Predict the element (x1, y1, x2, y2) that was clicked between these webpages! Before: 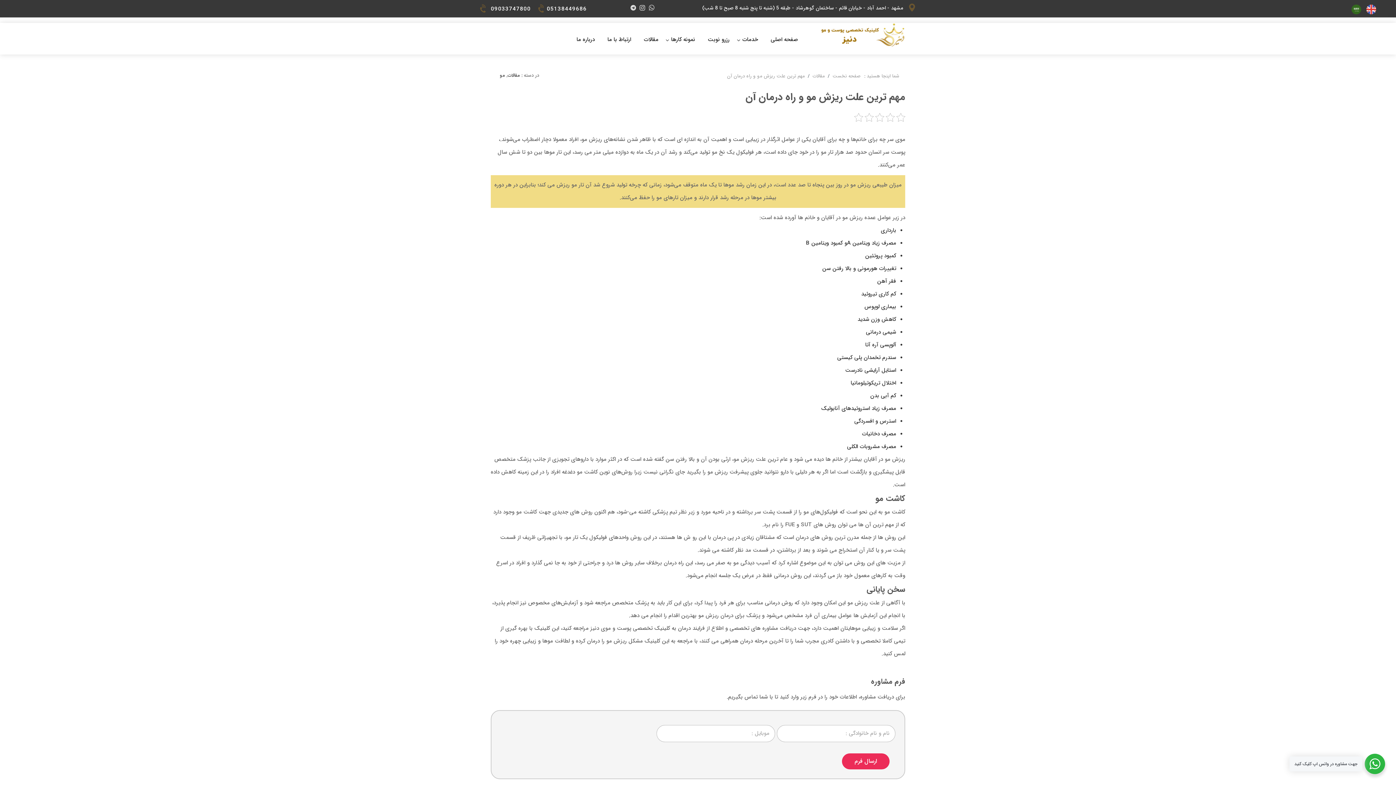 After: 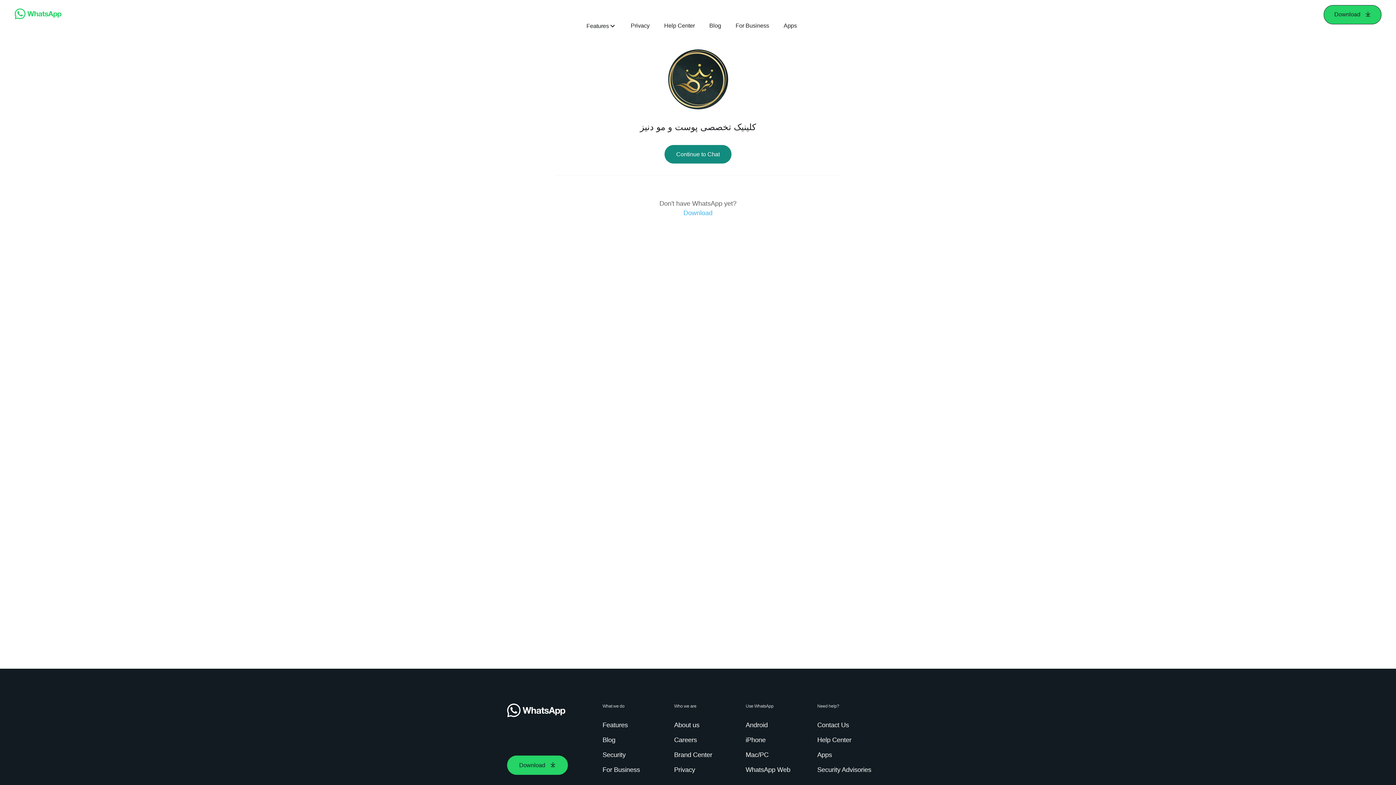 Action: bbox: (647, 4, 656, 13)